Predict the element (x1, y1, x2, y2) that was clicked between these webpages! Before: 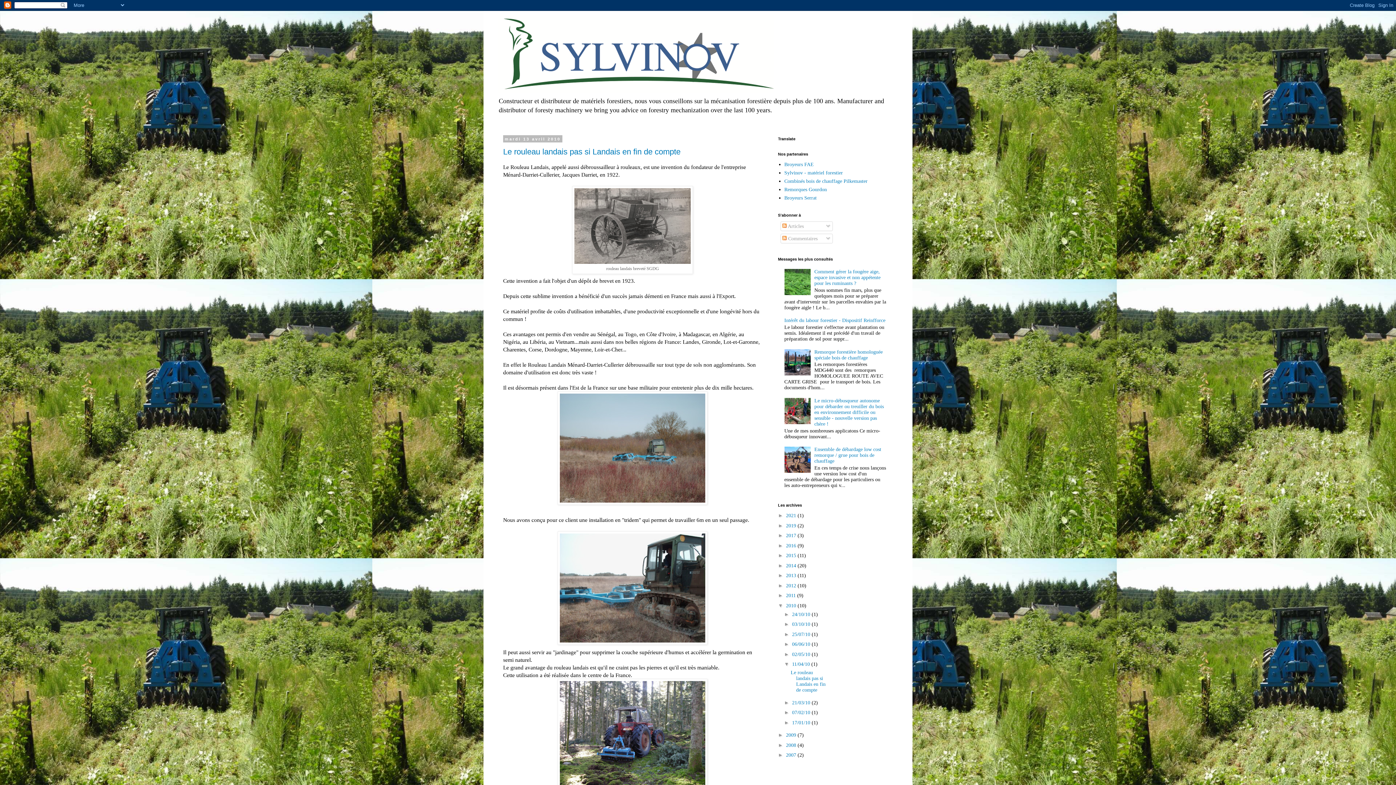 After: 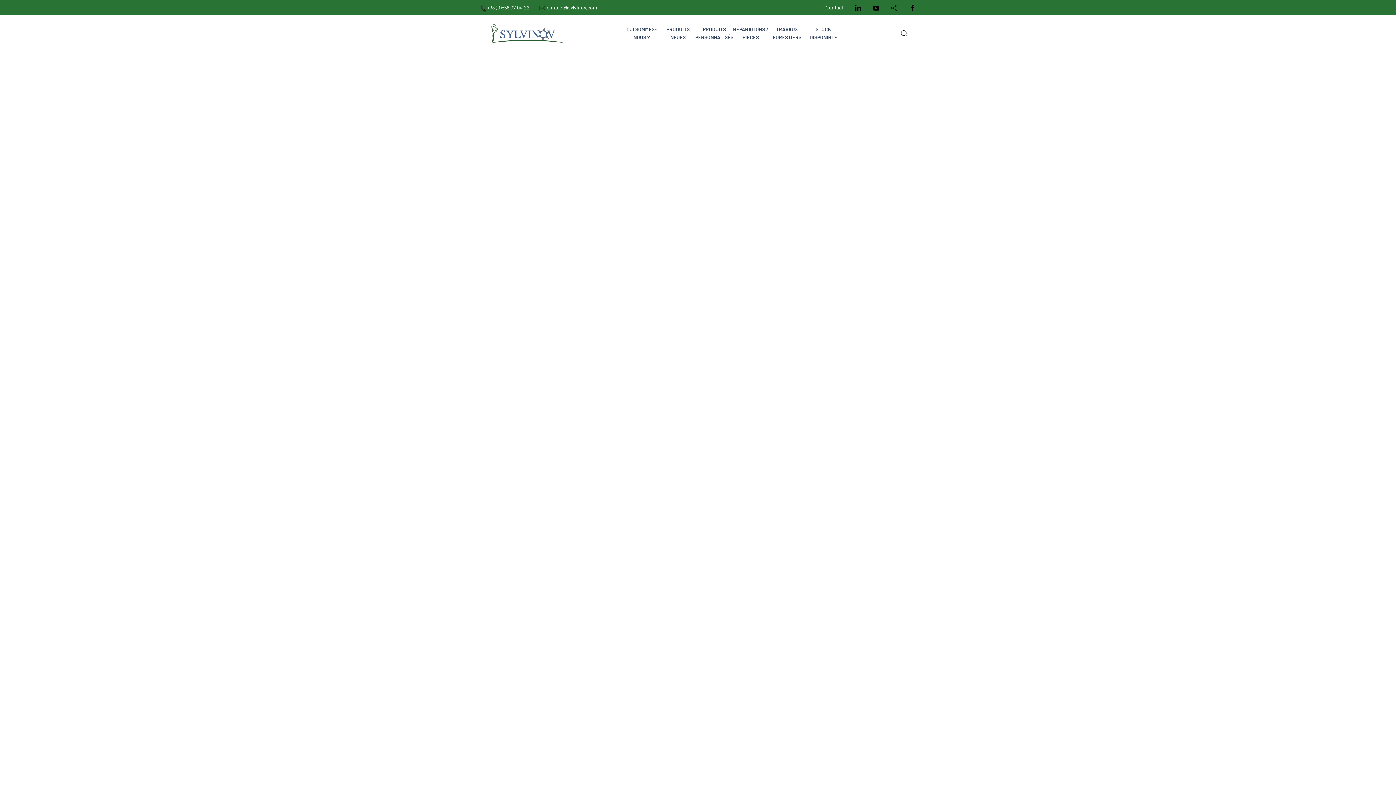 Action: label: Sylvinov - matériel forestier bbox: (784, 170, 843, 175)